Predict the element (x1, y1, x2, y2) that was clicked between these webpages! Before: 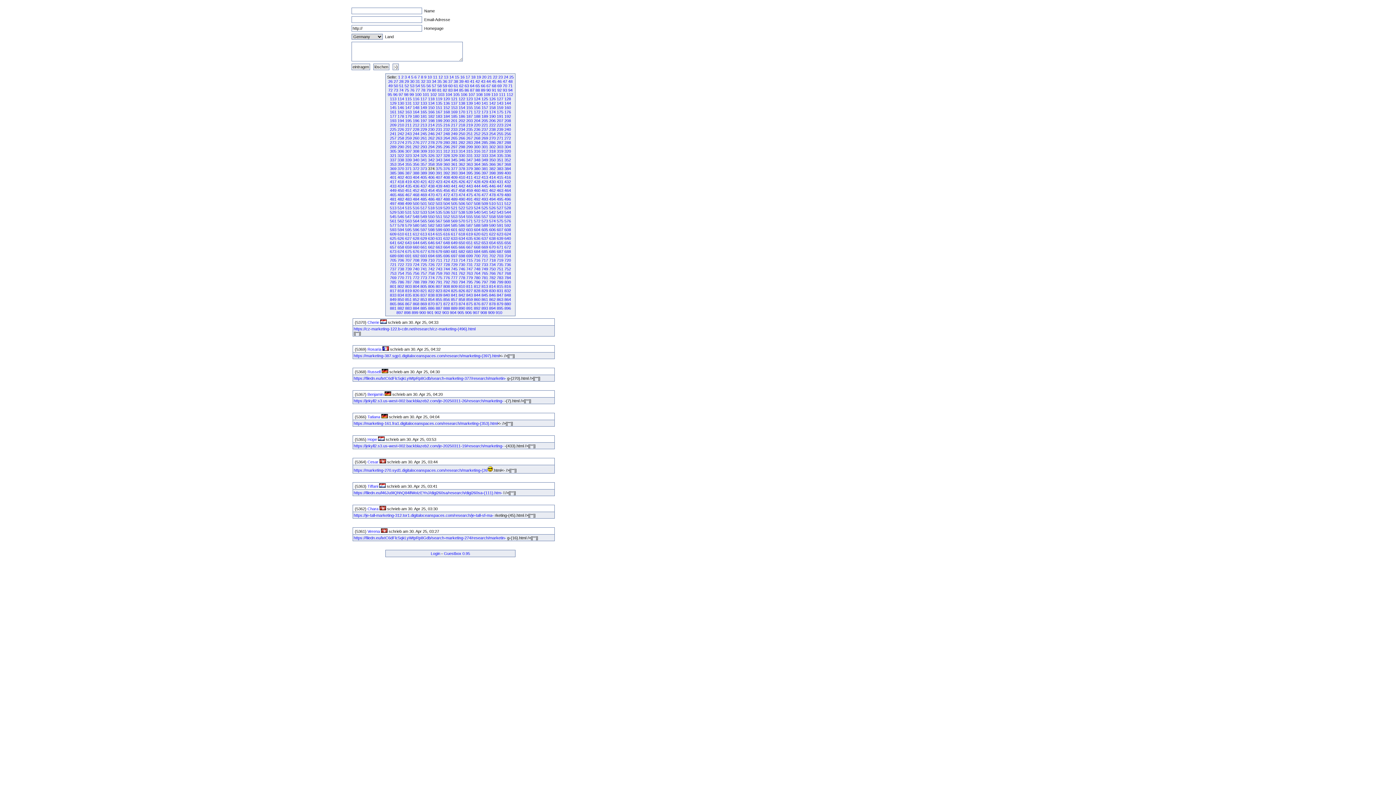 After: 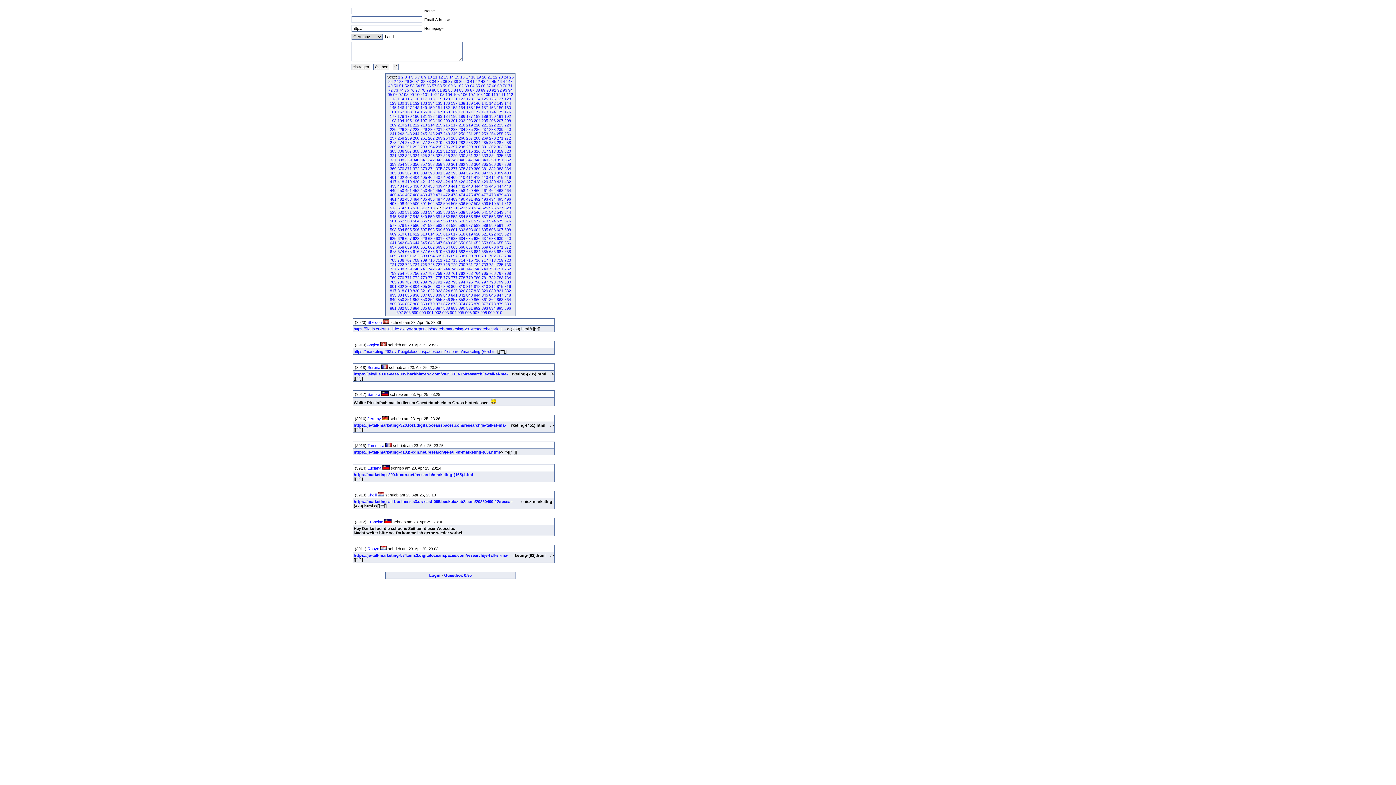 Action: bbox: (435, 205, 442, 210) label: 519